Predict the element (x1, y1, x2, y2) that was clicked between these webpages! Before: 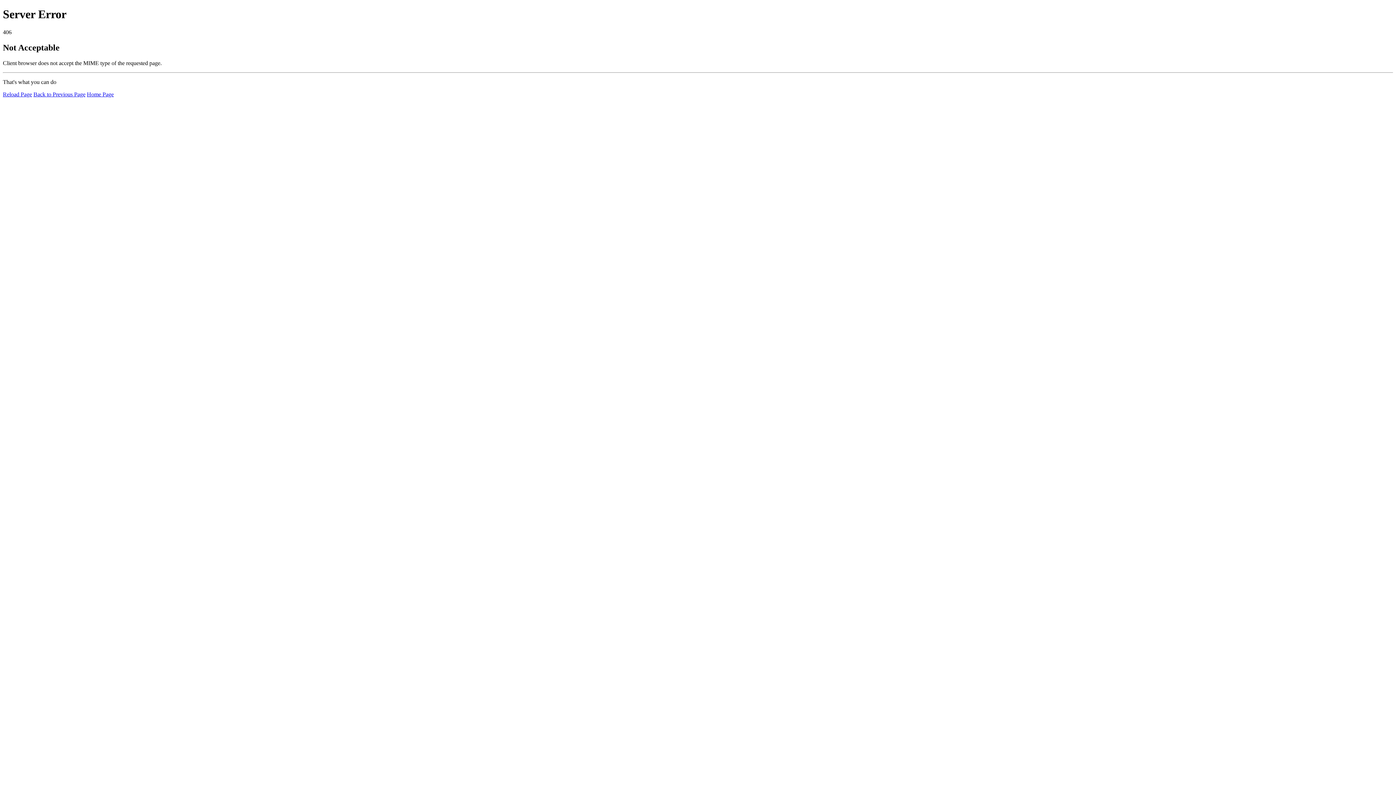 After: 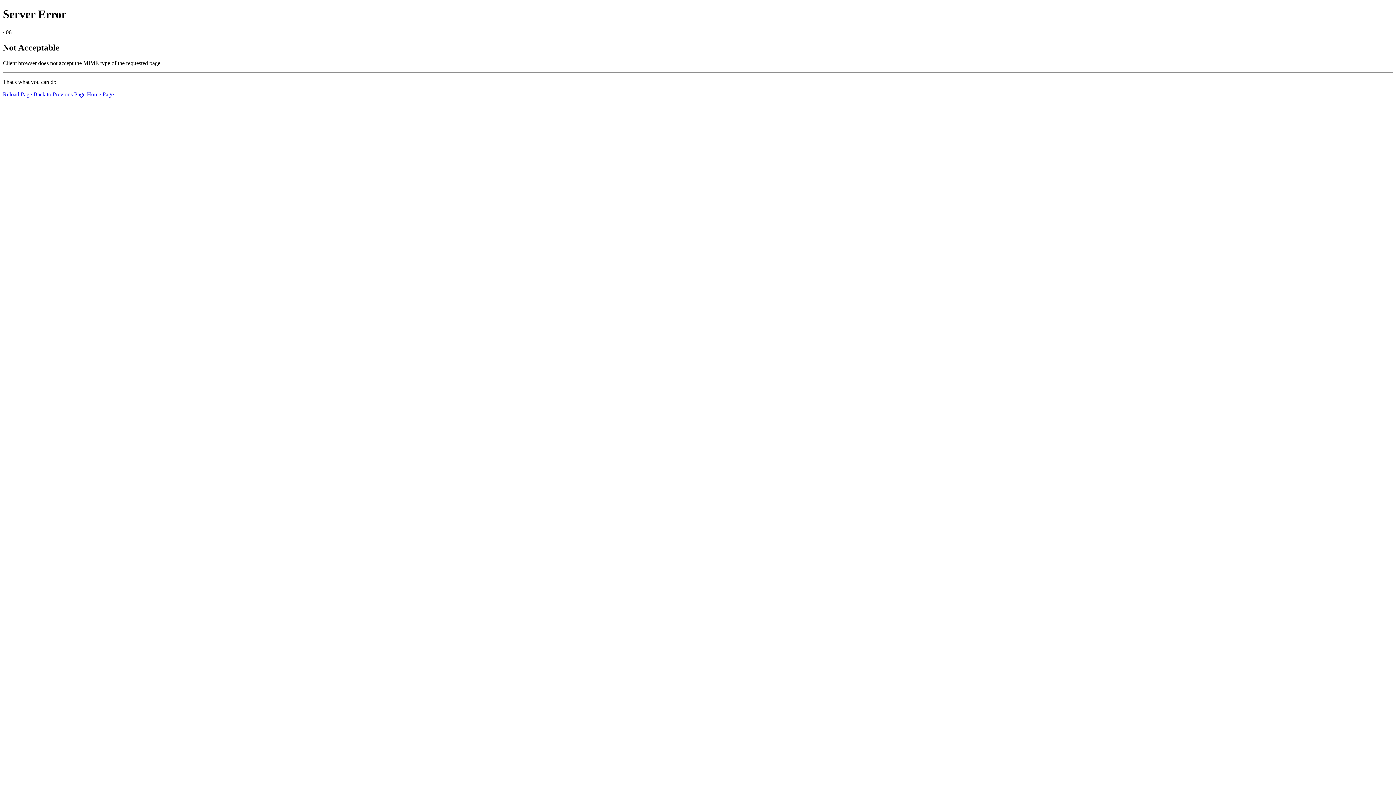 Action: bbox: (86, 91, 113, 97) label: Home Page